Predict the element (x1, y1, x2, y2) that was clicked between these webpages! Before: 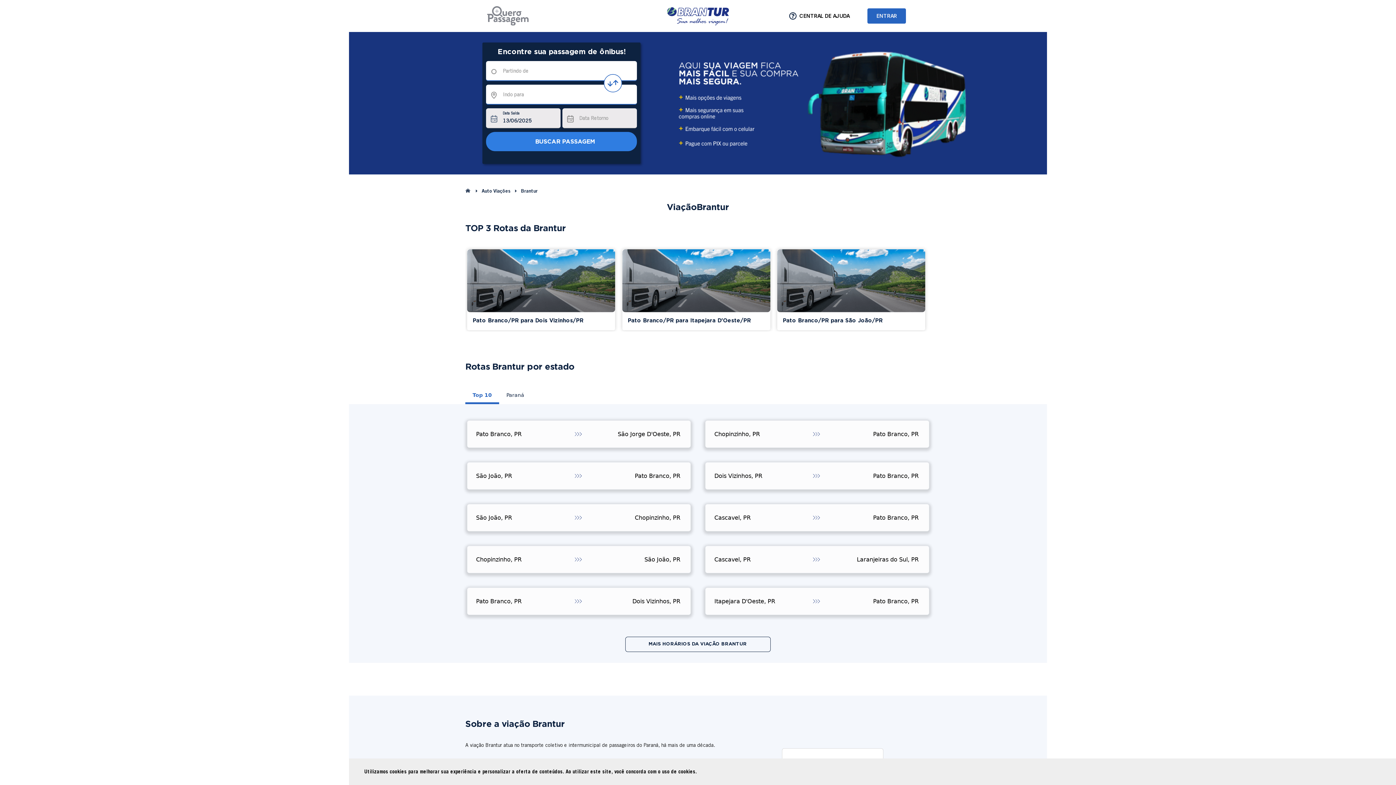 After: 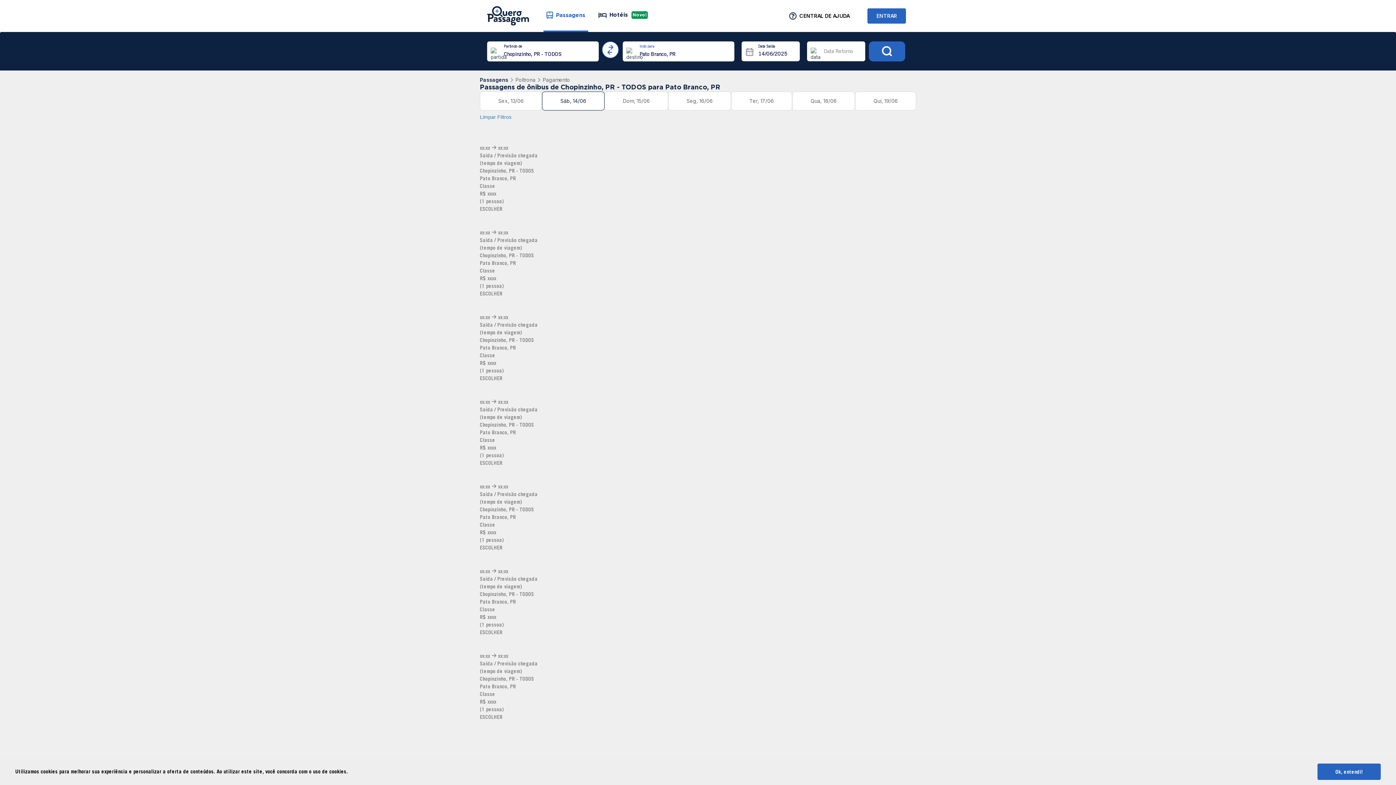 Action: label: Chopinzinho, PR
Pato Branco, PR bbox: (698, 413, 936, 455)